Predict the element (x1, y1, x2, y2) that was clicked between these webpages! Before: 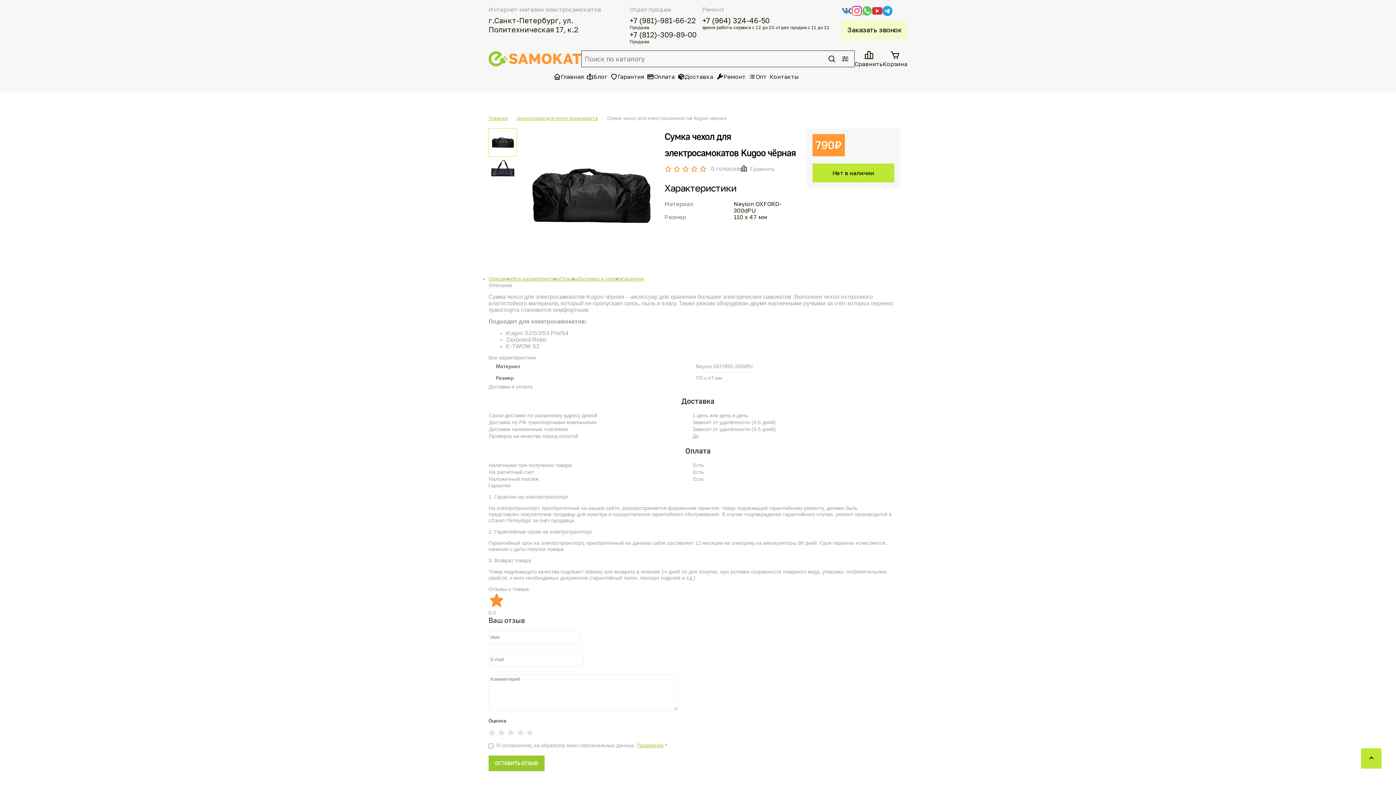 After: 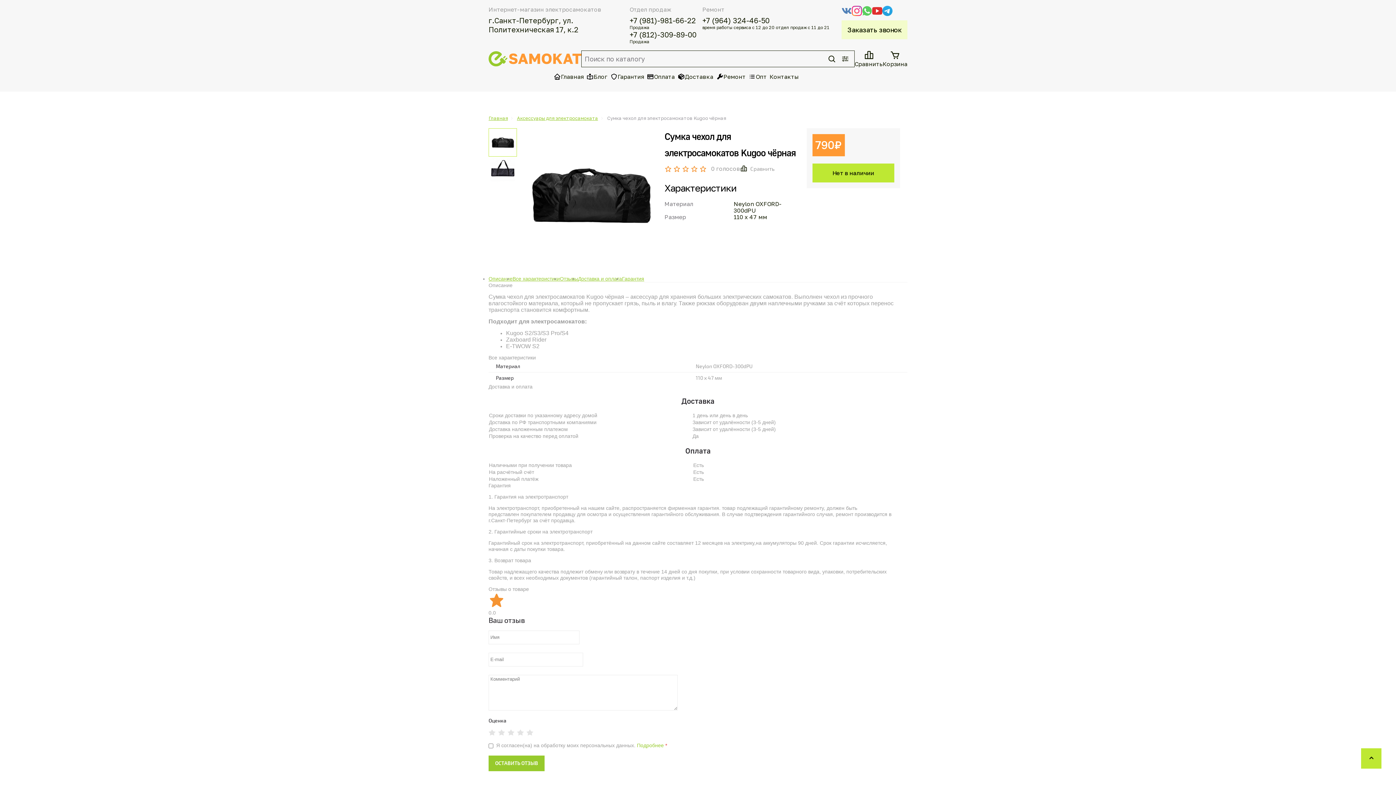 Action: label: Подробнее bbox: (637, 742, 664, 748)